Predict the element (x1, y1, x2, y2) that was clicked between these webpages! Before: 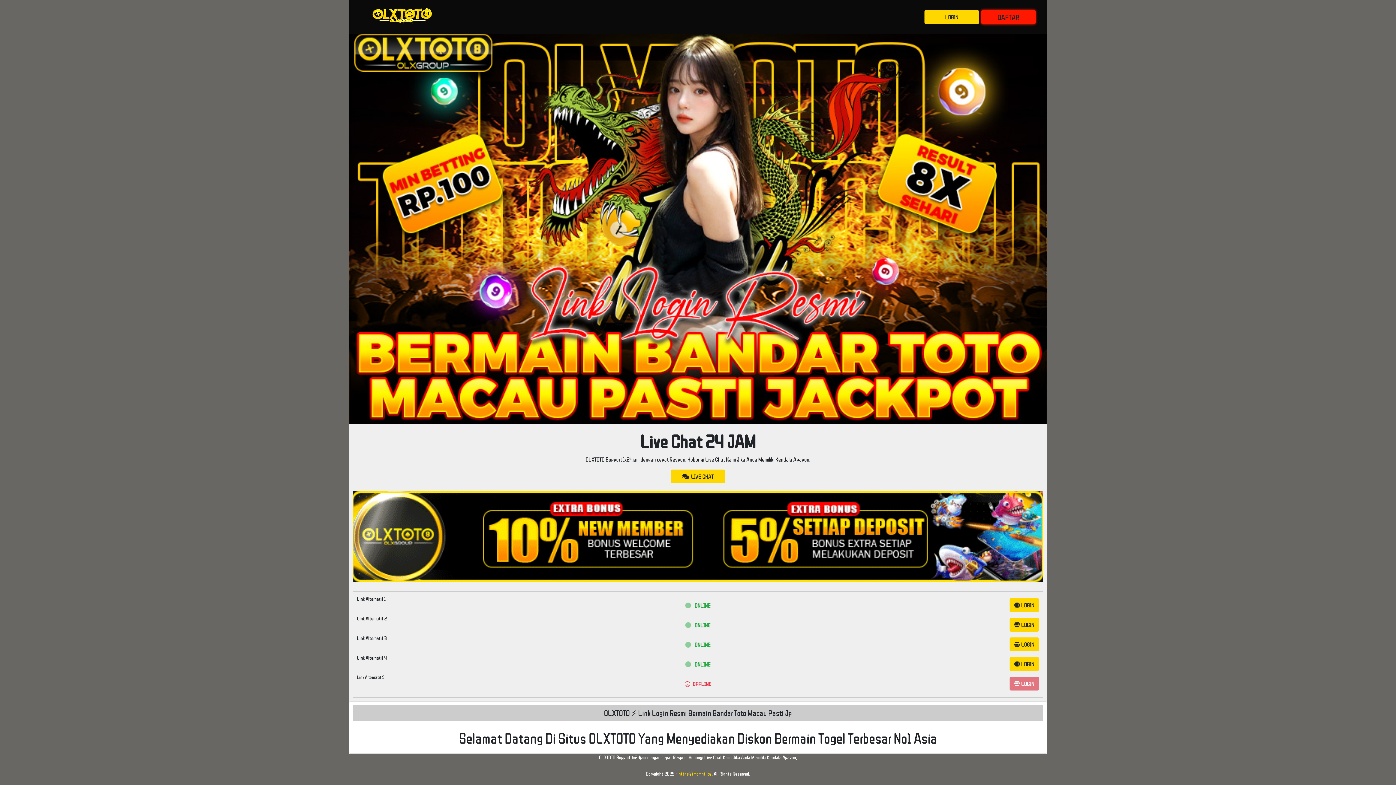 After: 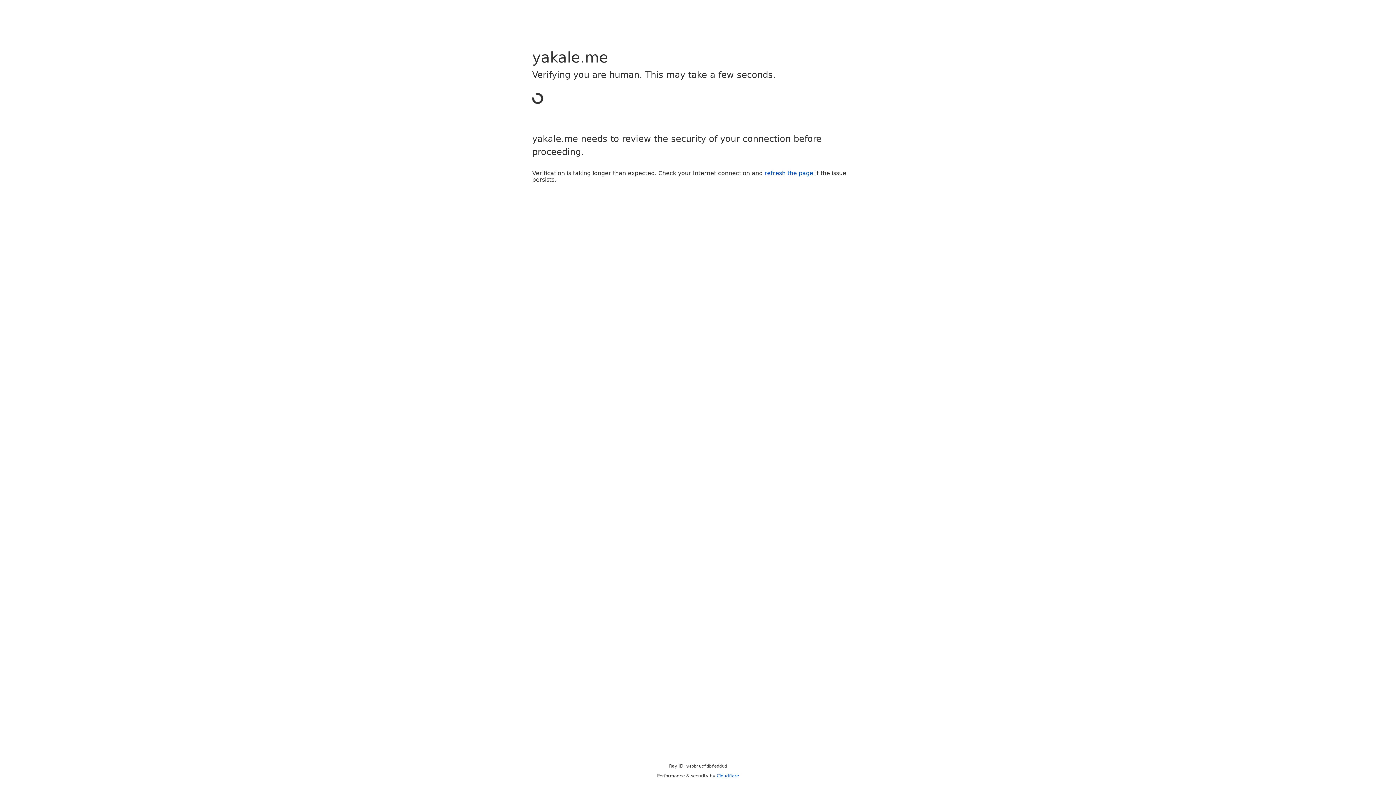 Action: label:  LOGIN bbox: (1009, 618, 1039, 632)